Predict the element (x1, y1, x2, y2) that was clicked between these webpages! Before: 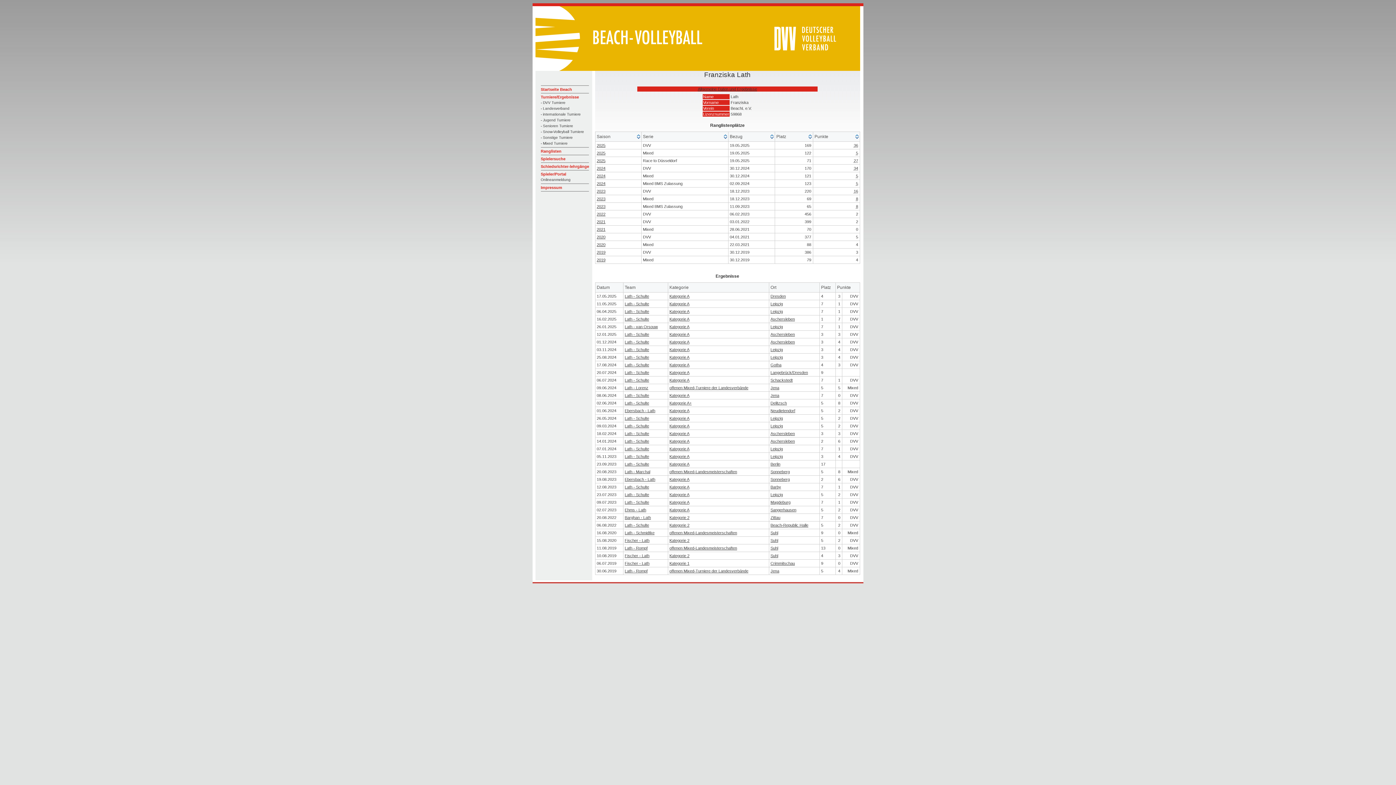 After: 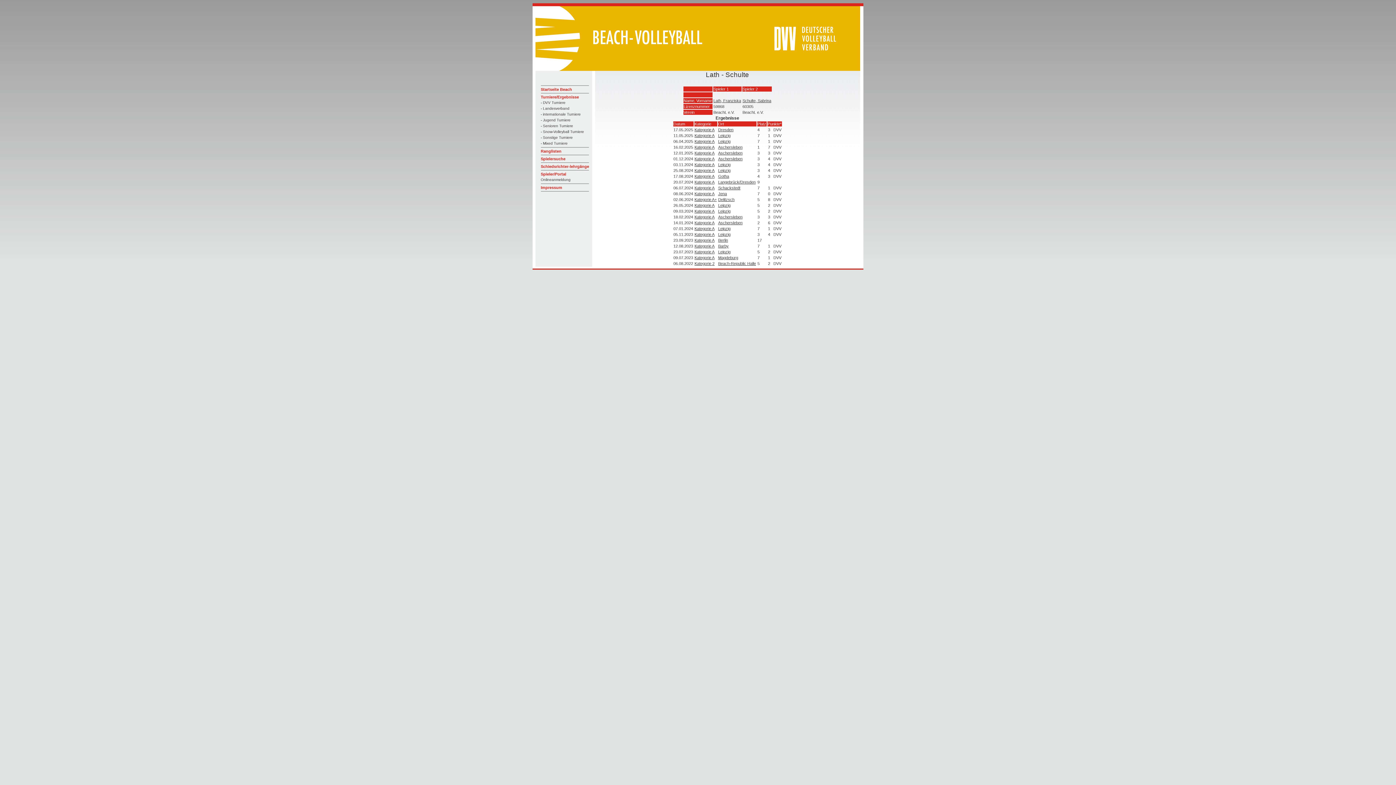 Action: label: Lath - Schulte bbox: (624, 339, 649, 344)